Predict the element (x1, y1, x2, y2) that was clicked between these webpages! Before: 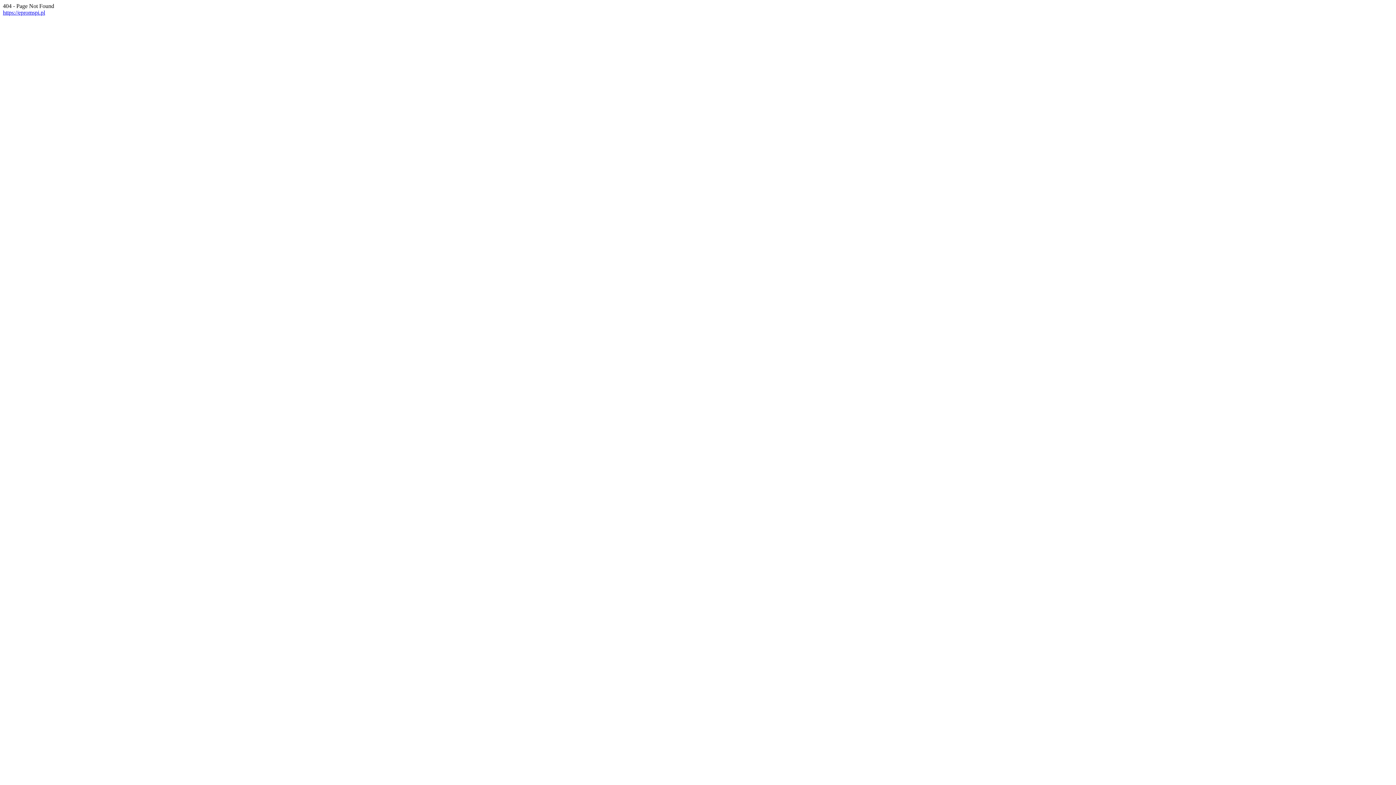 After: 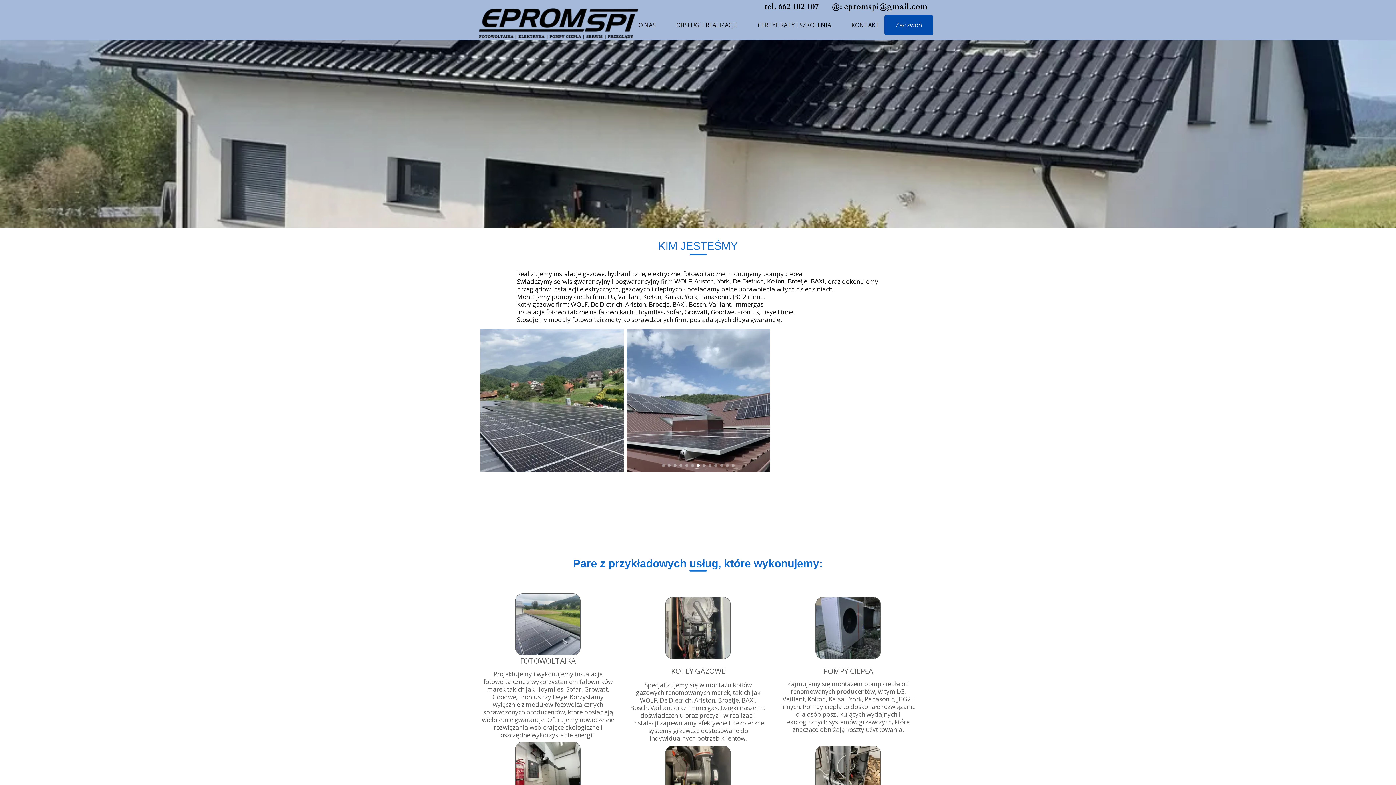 Action: bbox: (2, 9, 45, 15) label: https://epromspi.pl